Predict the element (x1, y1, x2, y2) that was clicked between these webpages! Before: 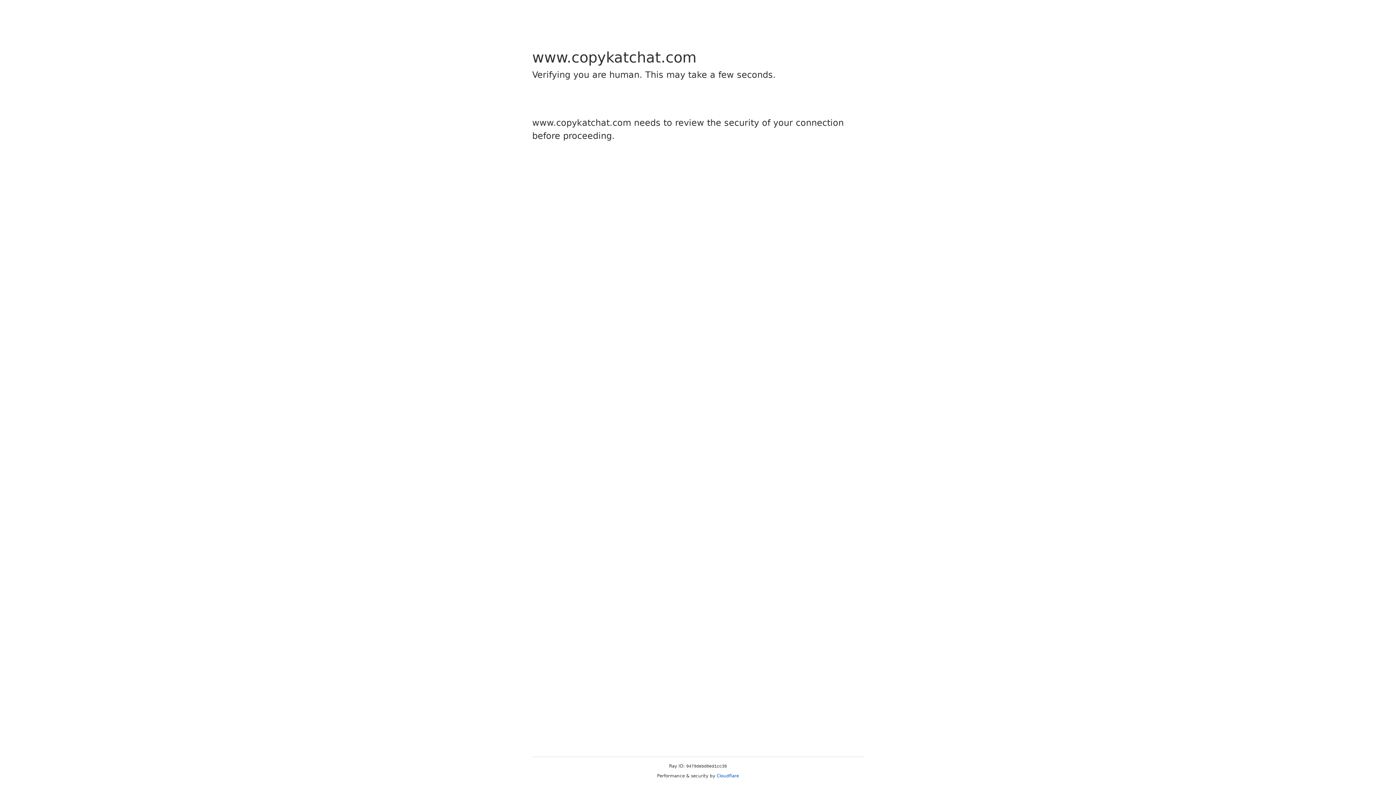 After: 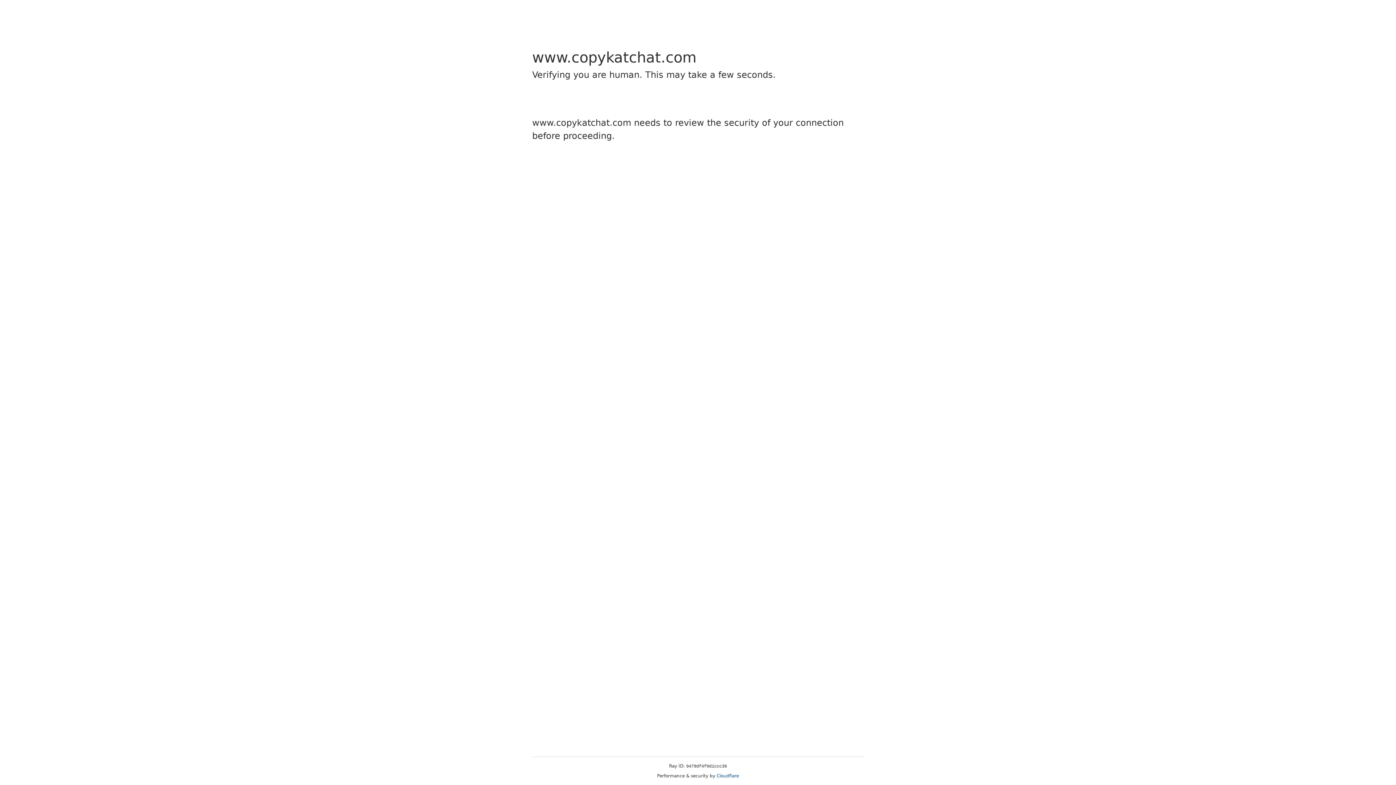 Action: bbox: (716, 773, 739, 778) label: Cloudflare